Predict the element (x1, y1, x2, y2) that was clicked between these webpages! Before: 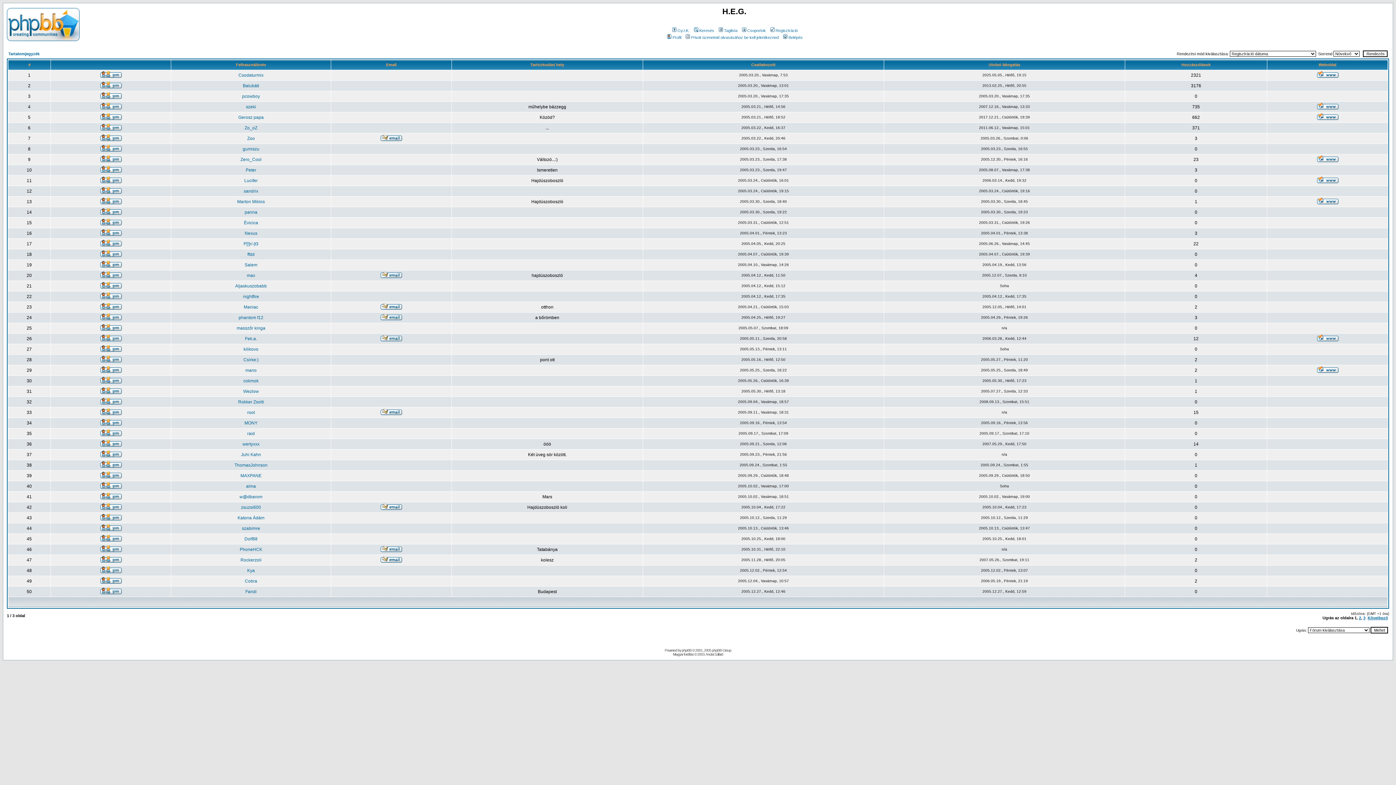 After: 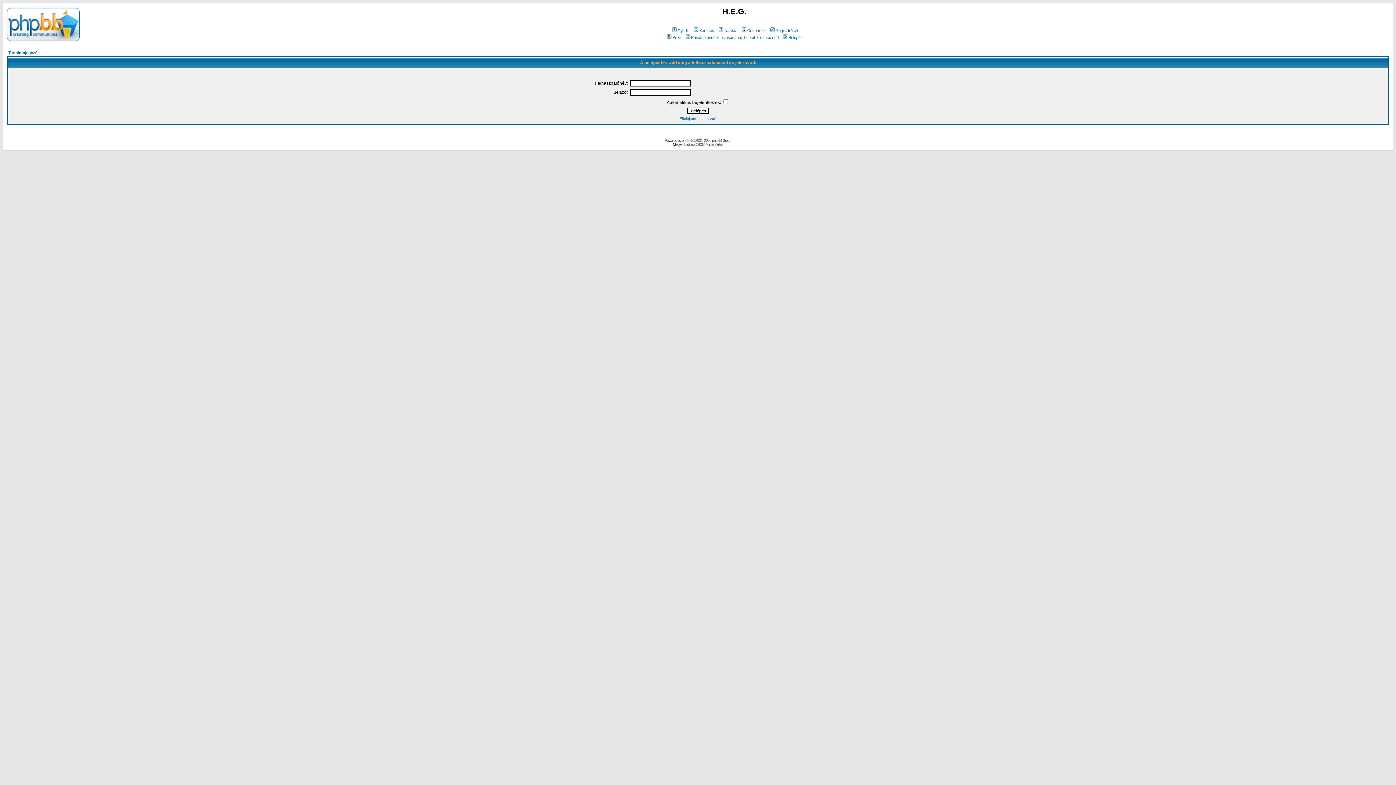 Action: bbox: (100, 241, 121, 247)